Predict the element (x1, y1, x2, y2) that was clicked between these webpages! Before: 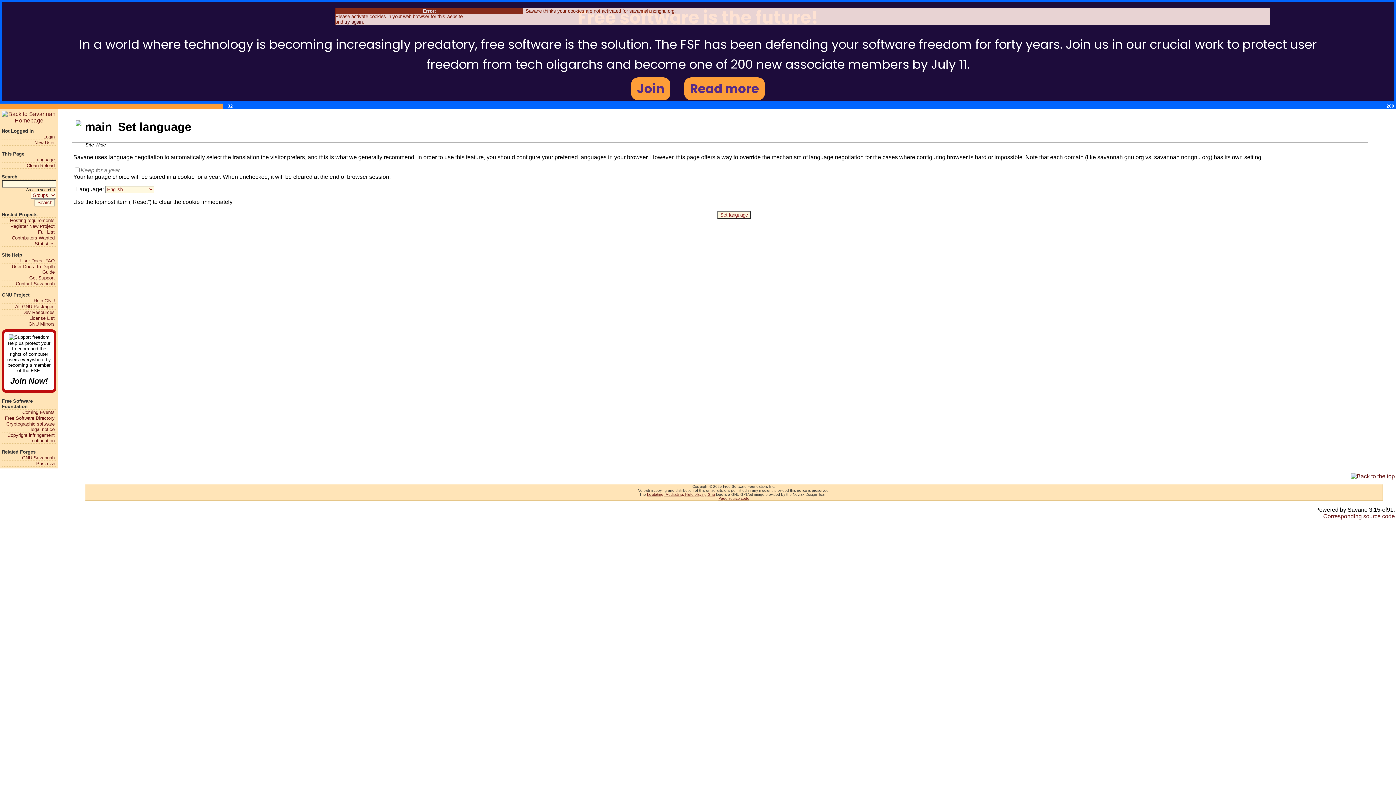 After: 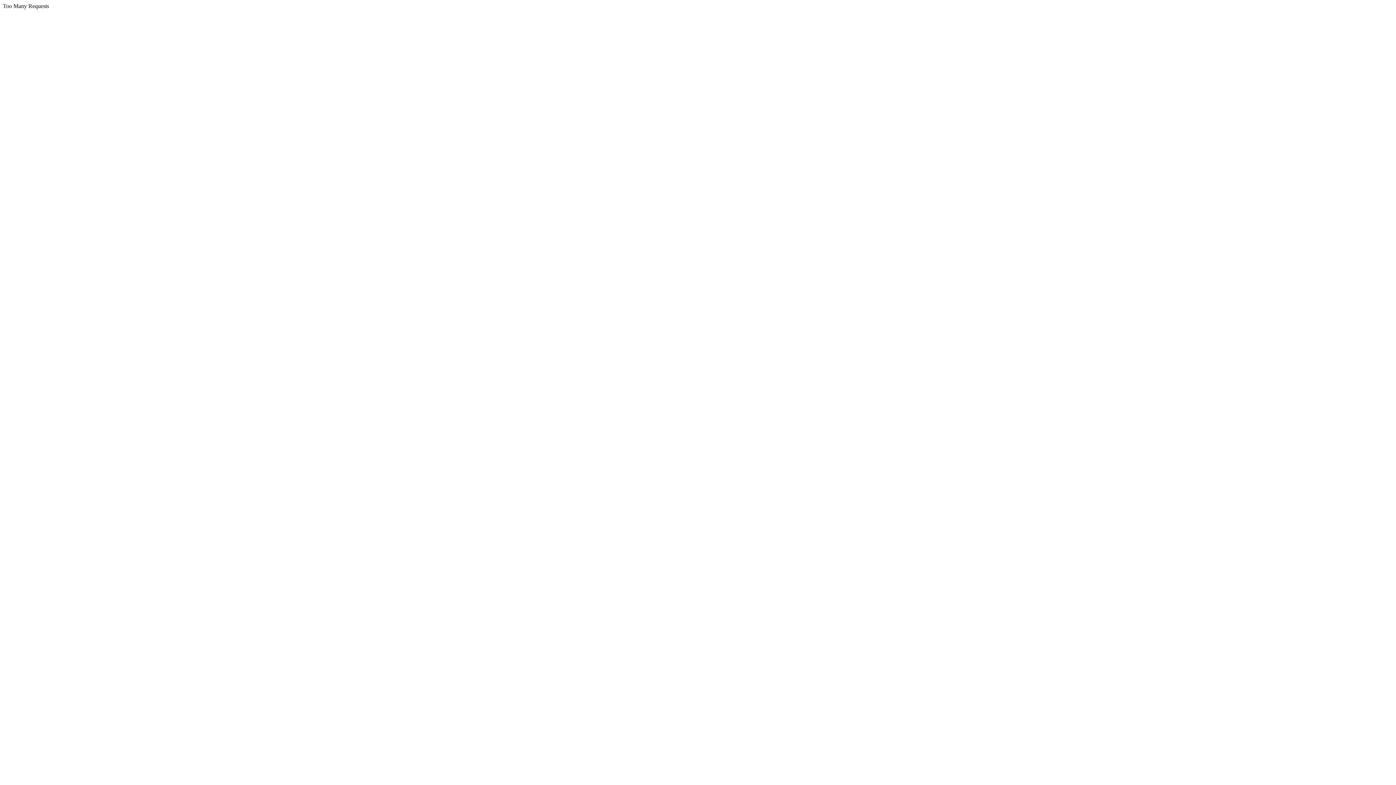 Action: bbox: (1, 321, 54, 326) label: GNU Mirrors